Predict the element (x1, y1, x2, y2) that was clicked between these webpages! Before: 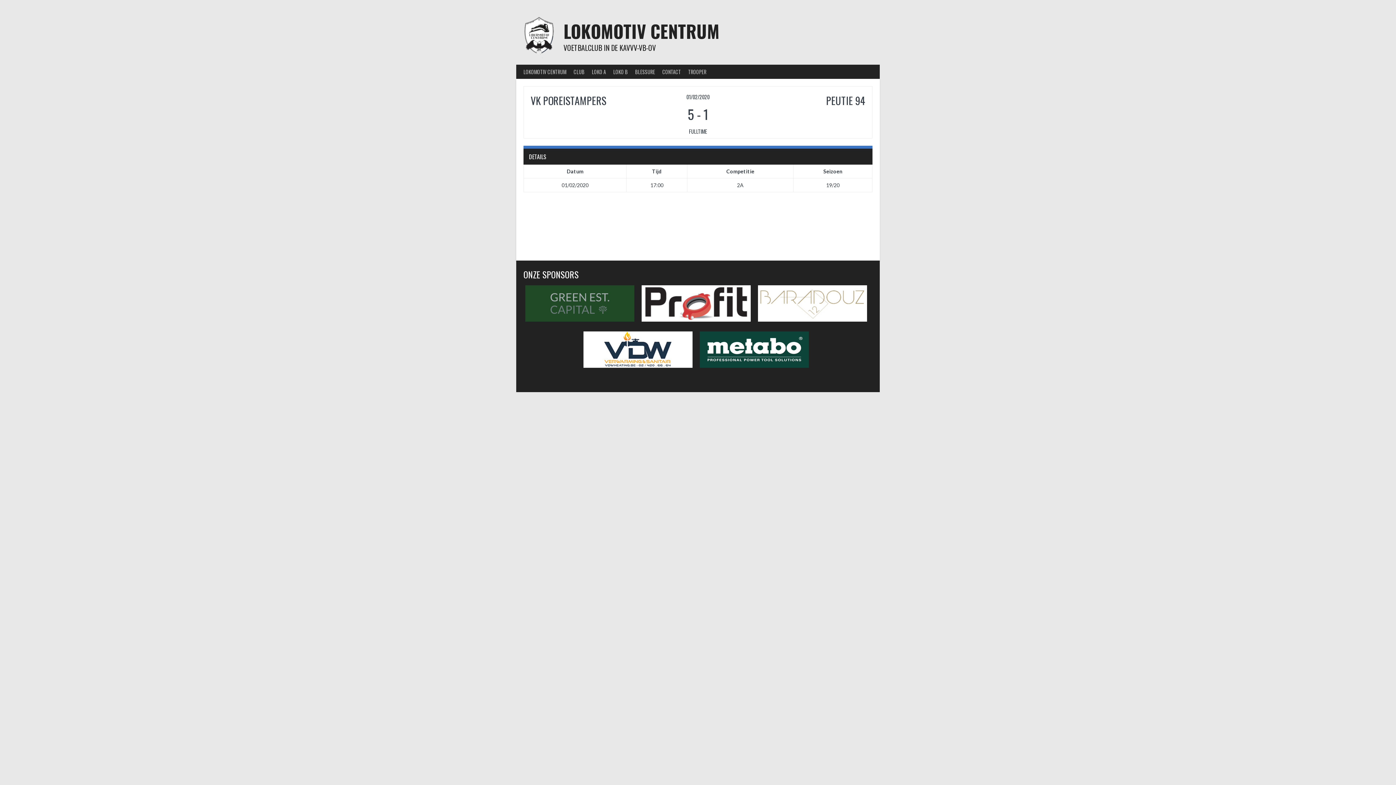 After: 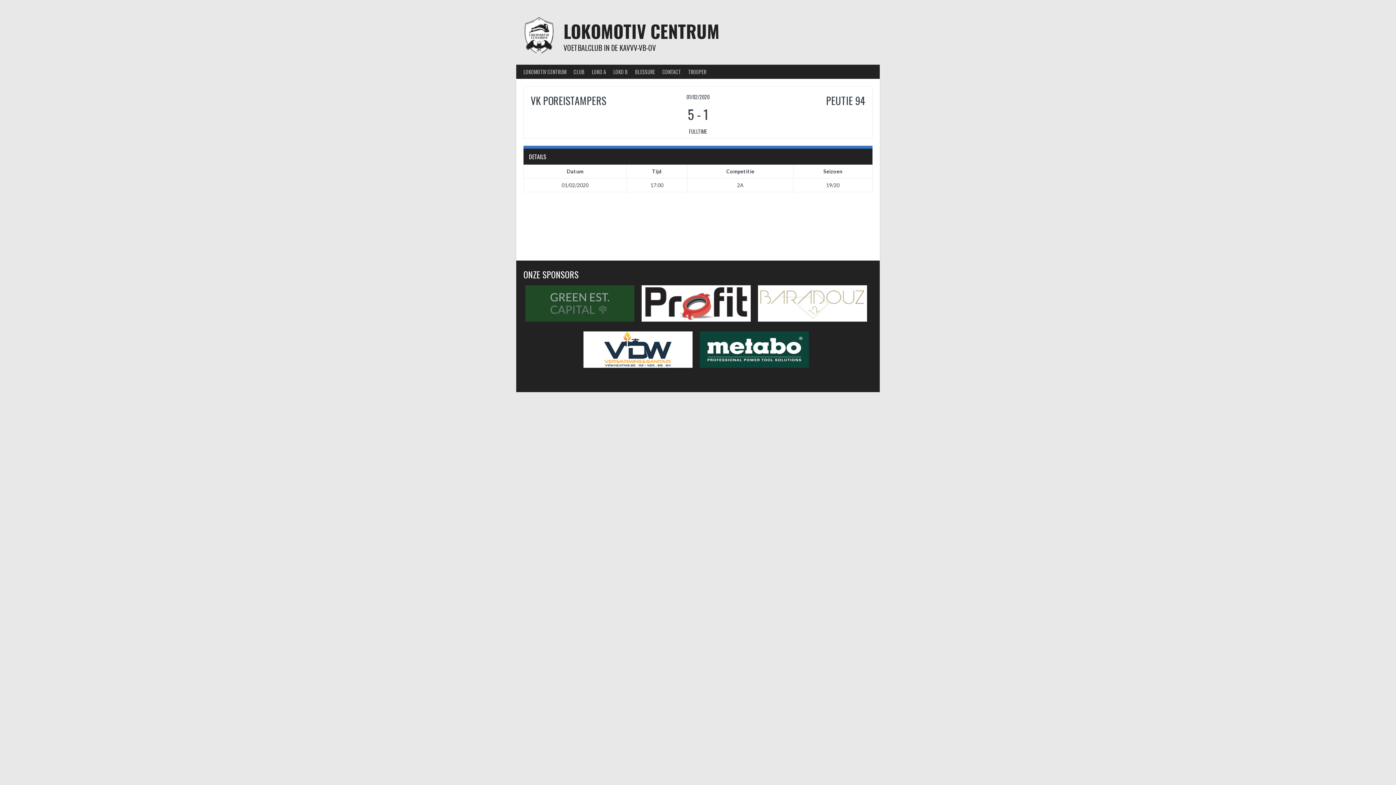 Action: bbox: (700, 362, 809, 368)